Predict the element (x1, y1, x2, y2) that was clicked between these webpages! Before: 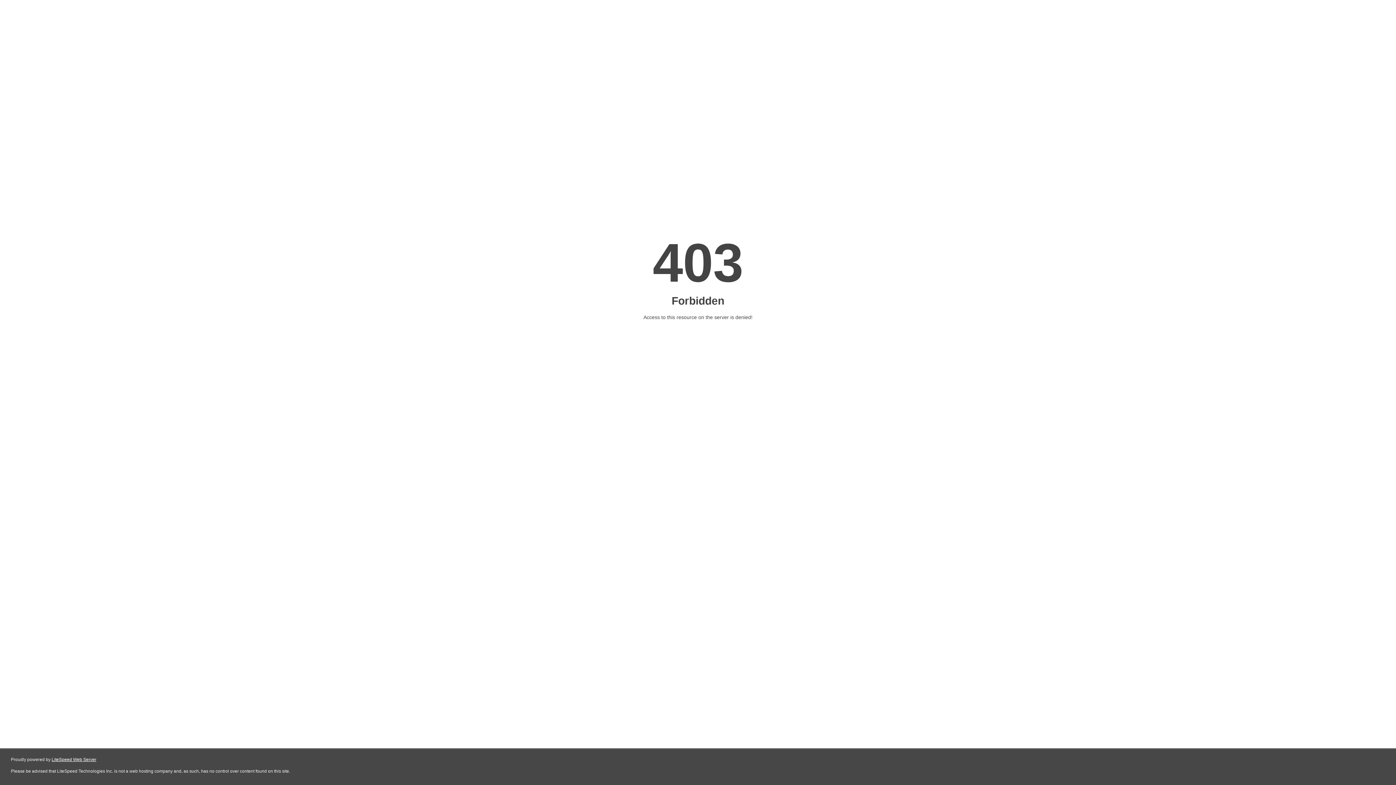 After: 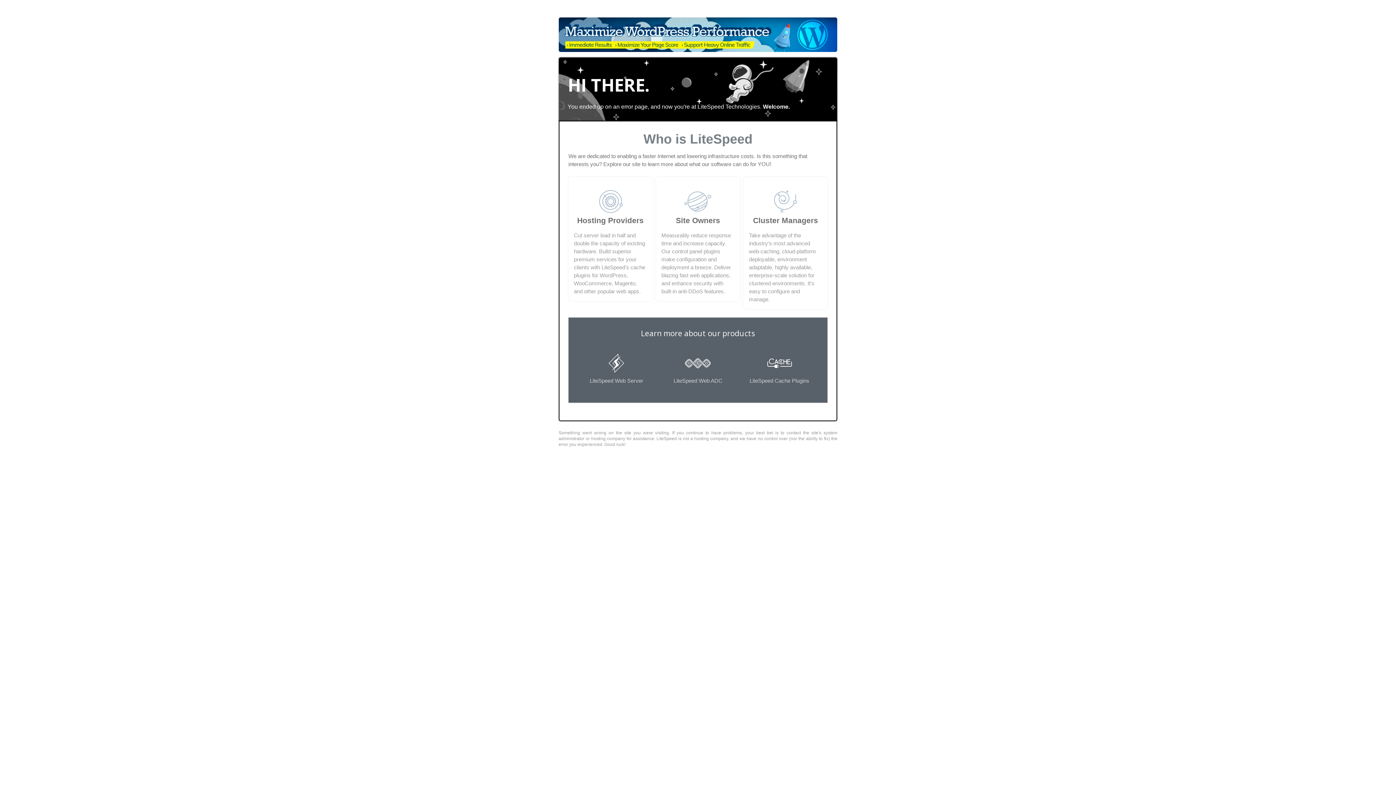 Action: label: LiteSpeed Web Server bbox: (51, 757, 96, 762)